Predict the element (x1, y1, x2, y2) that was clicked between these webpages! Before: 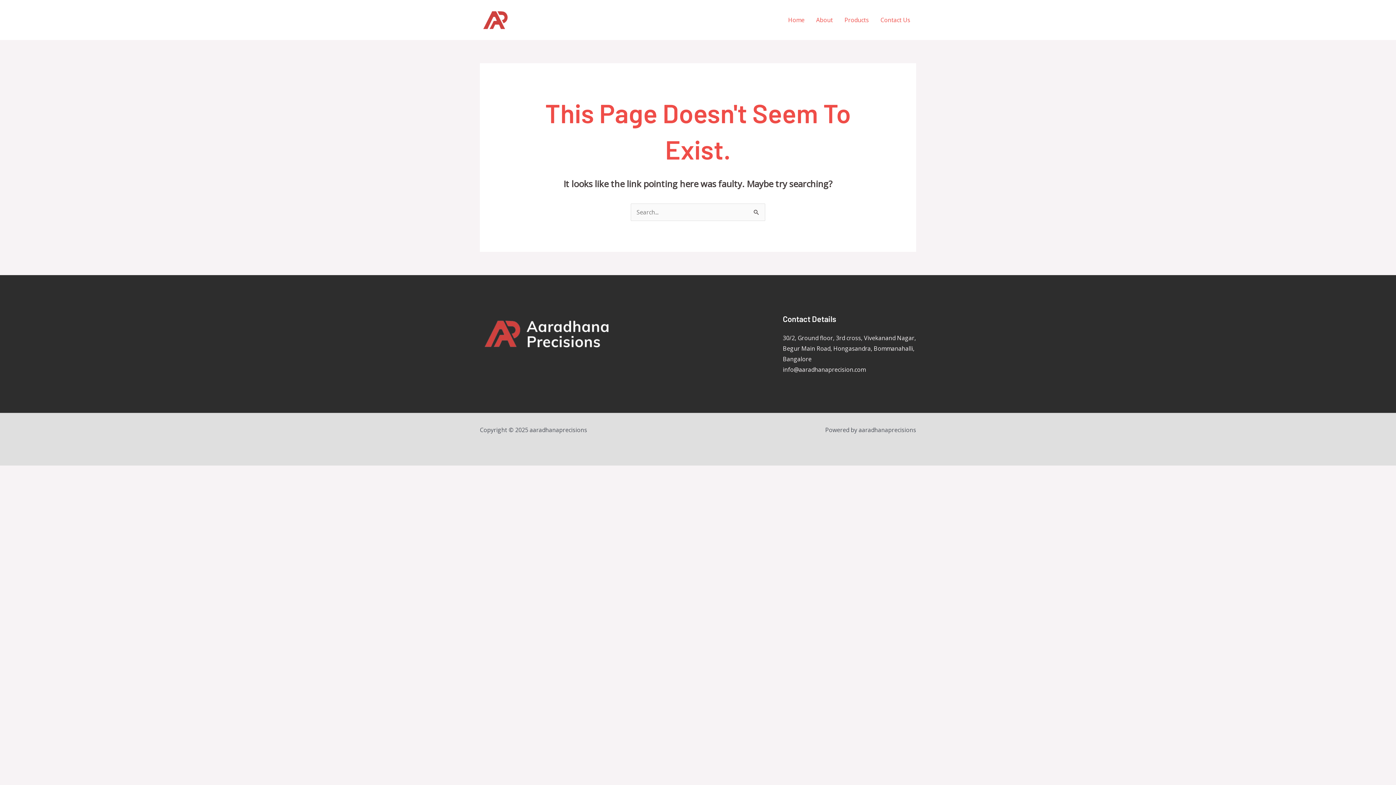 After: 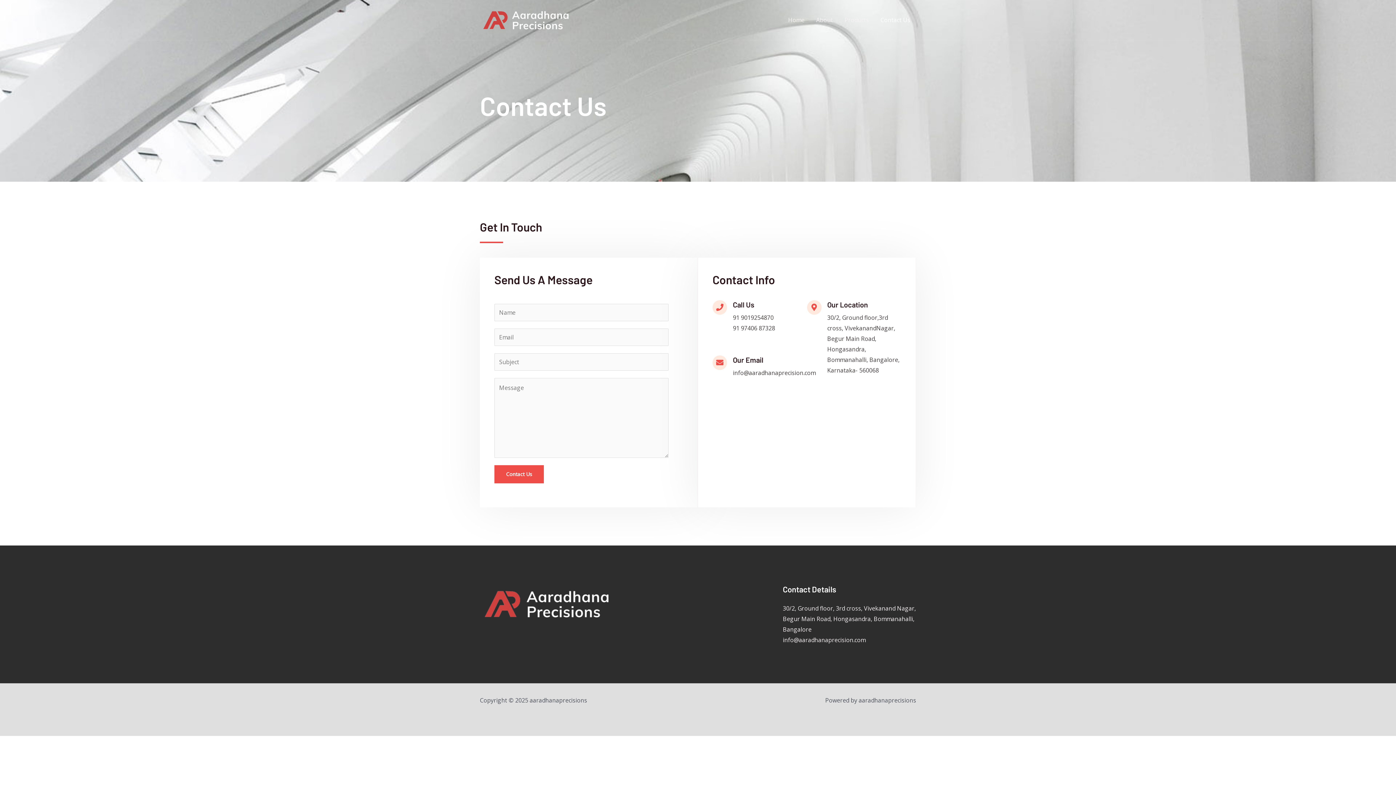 Action: bbox: (874, 7, 916, 32) label: Contact Us